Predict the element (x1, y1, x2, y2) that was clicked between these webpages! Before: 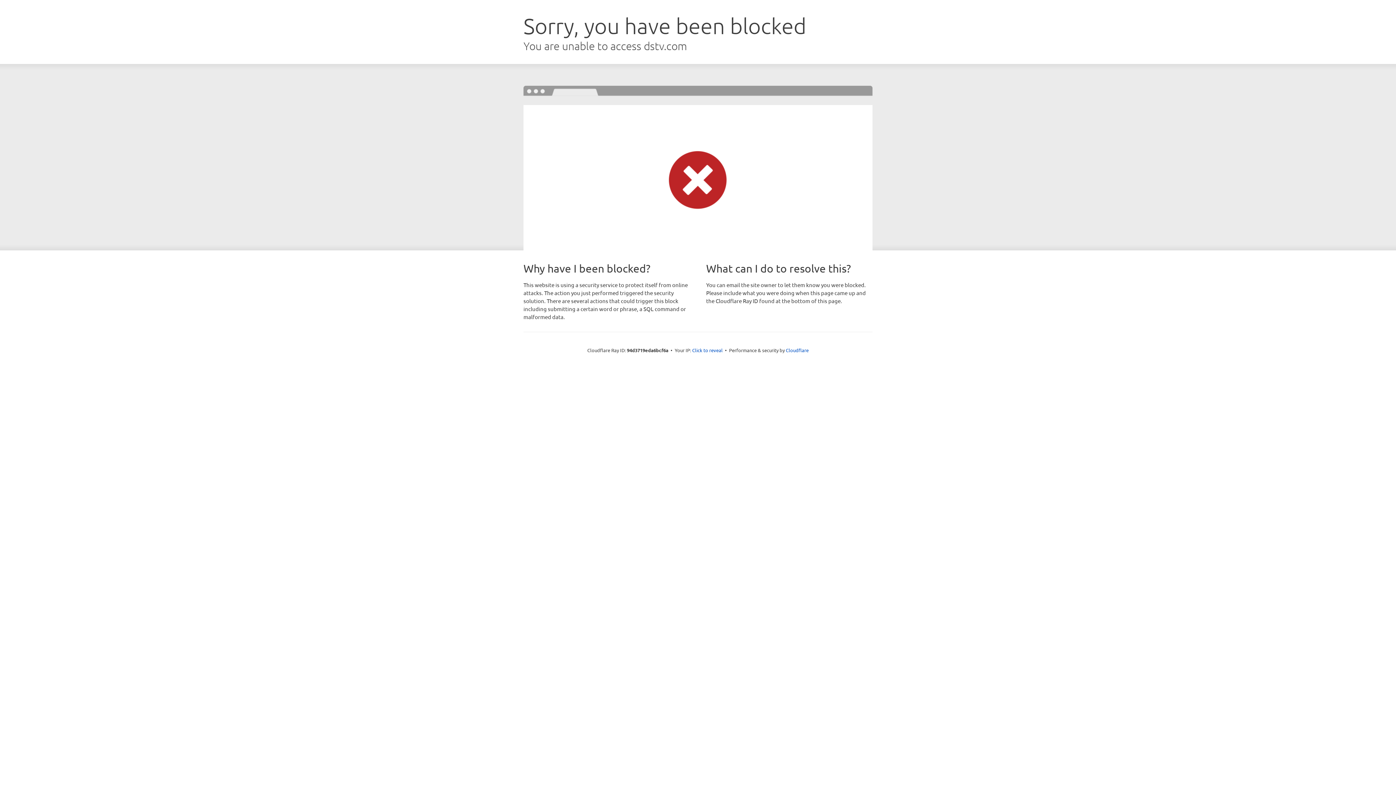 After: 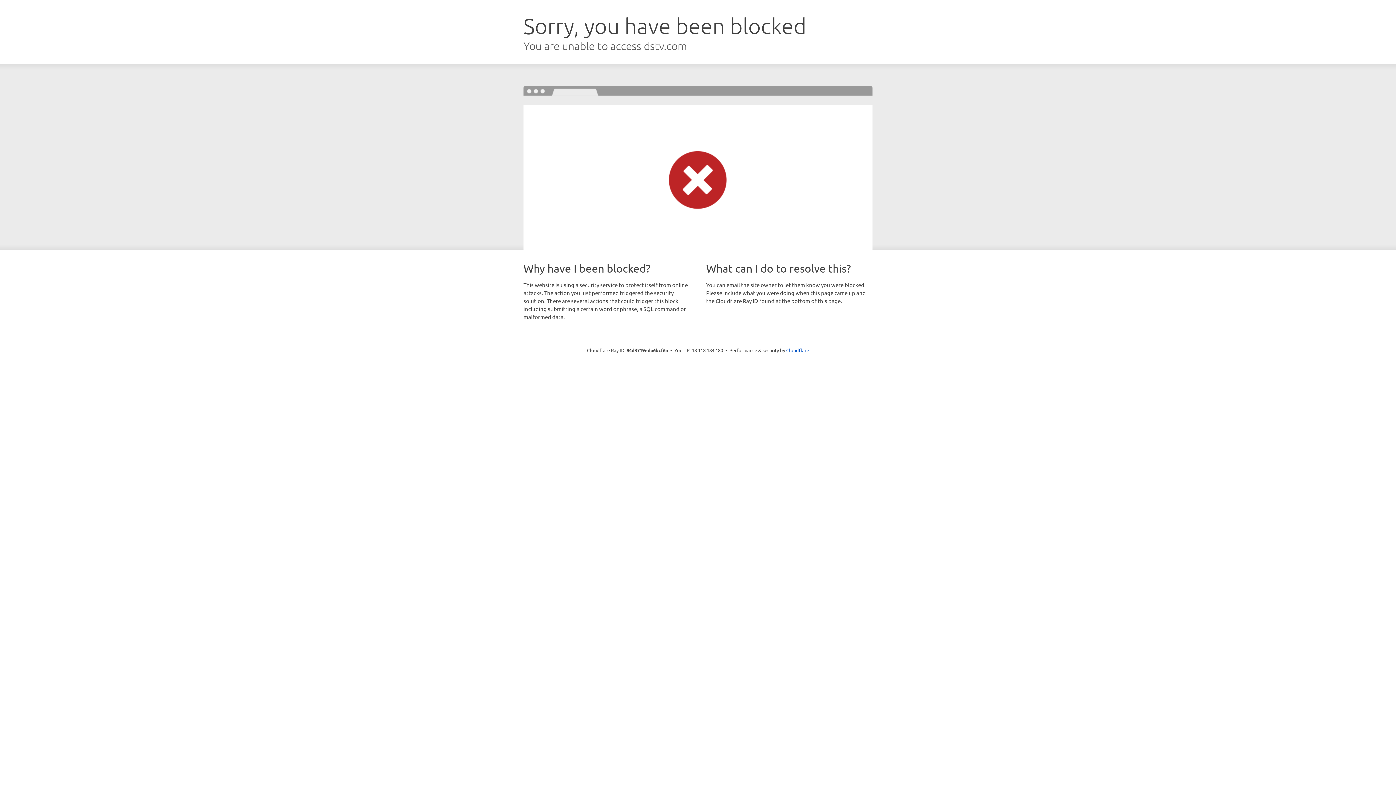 Action: bbox: (692, 346, 722, 353) label: Click to reveal